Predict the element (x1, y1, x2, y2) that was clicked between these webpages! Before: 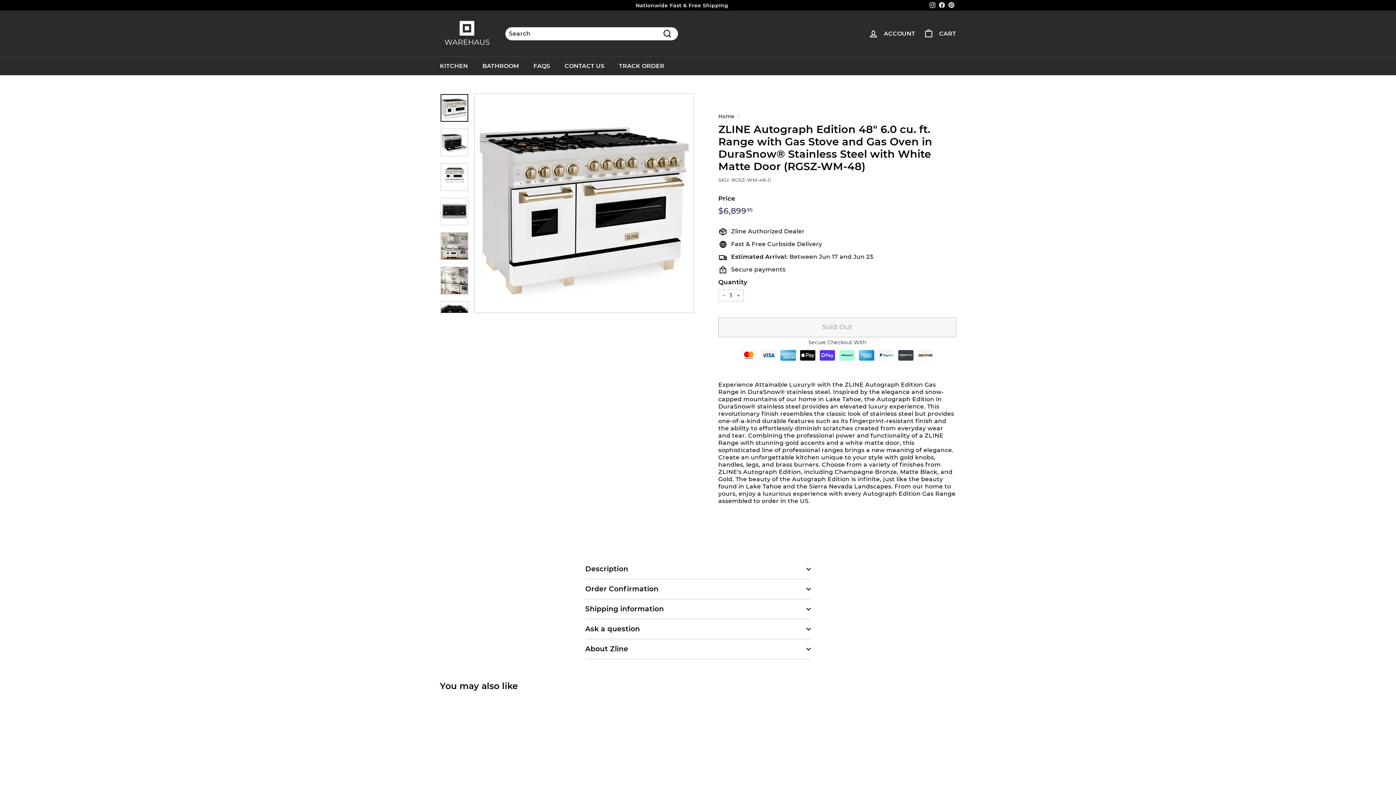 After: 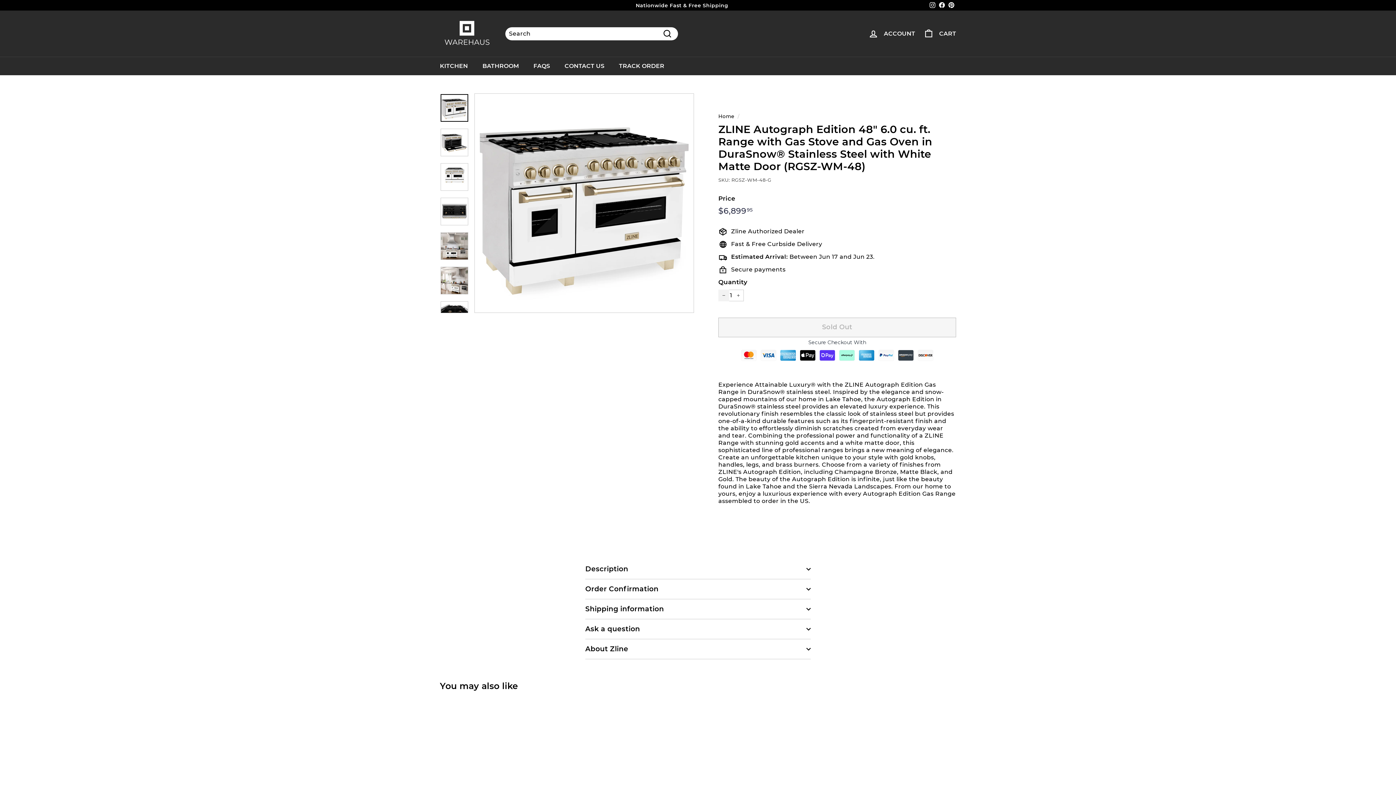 Action: label: Reduce item quantity by one bbox: (718, 289, 729, 301)